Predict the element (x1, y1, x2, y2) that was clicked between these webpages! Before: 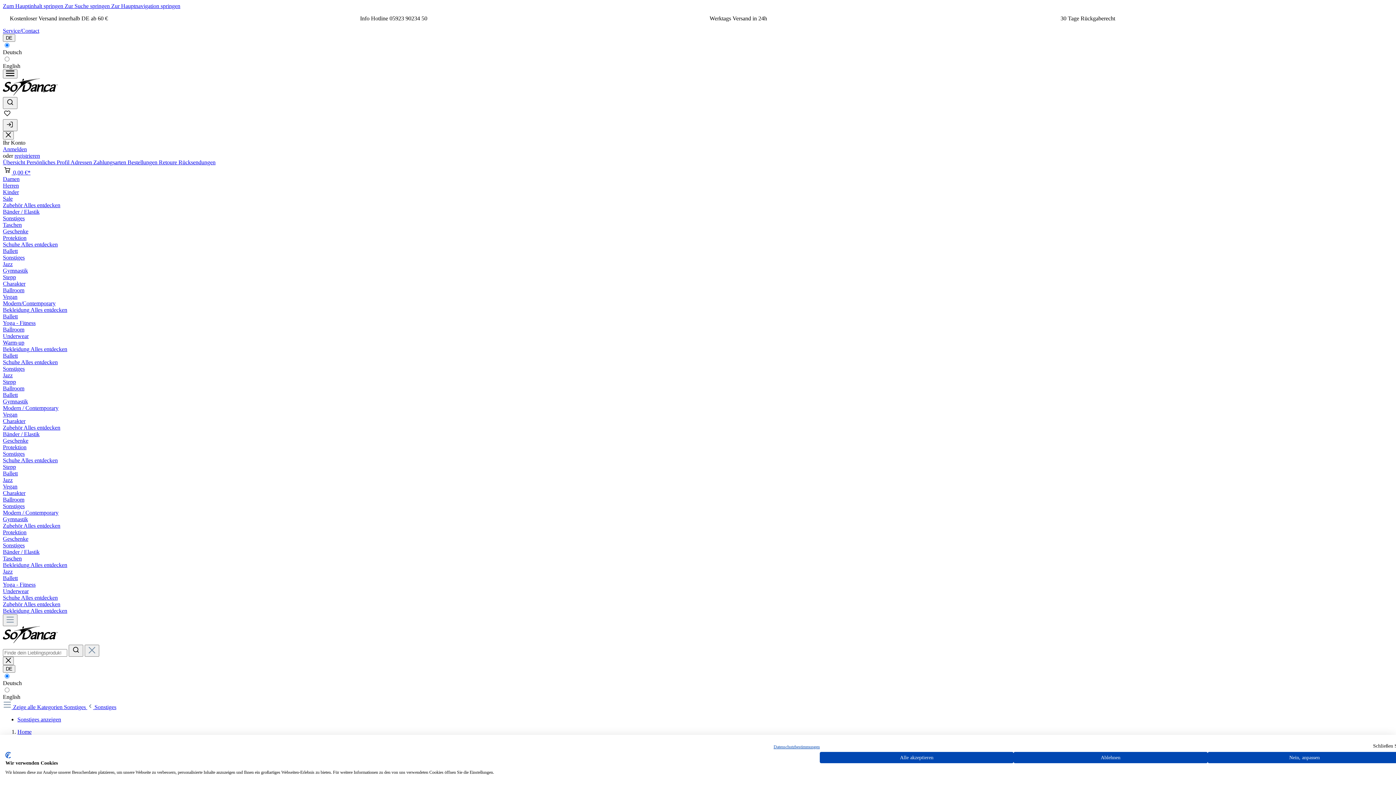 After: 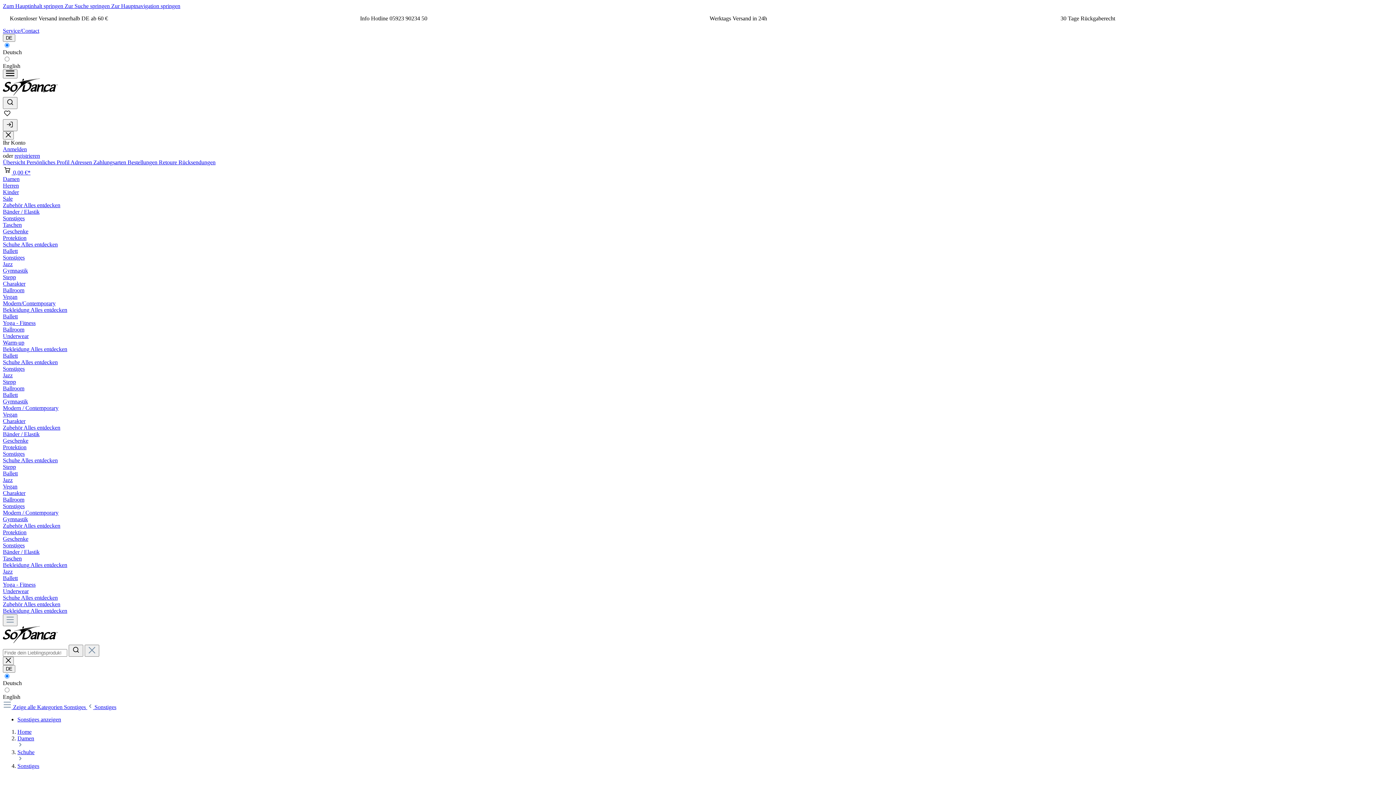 Action: label: cookie ohne Angabe von Präferenzen schließen bbox: (1373, 742, 1401, 750)